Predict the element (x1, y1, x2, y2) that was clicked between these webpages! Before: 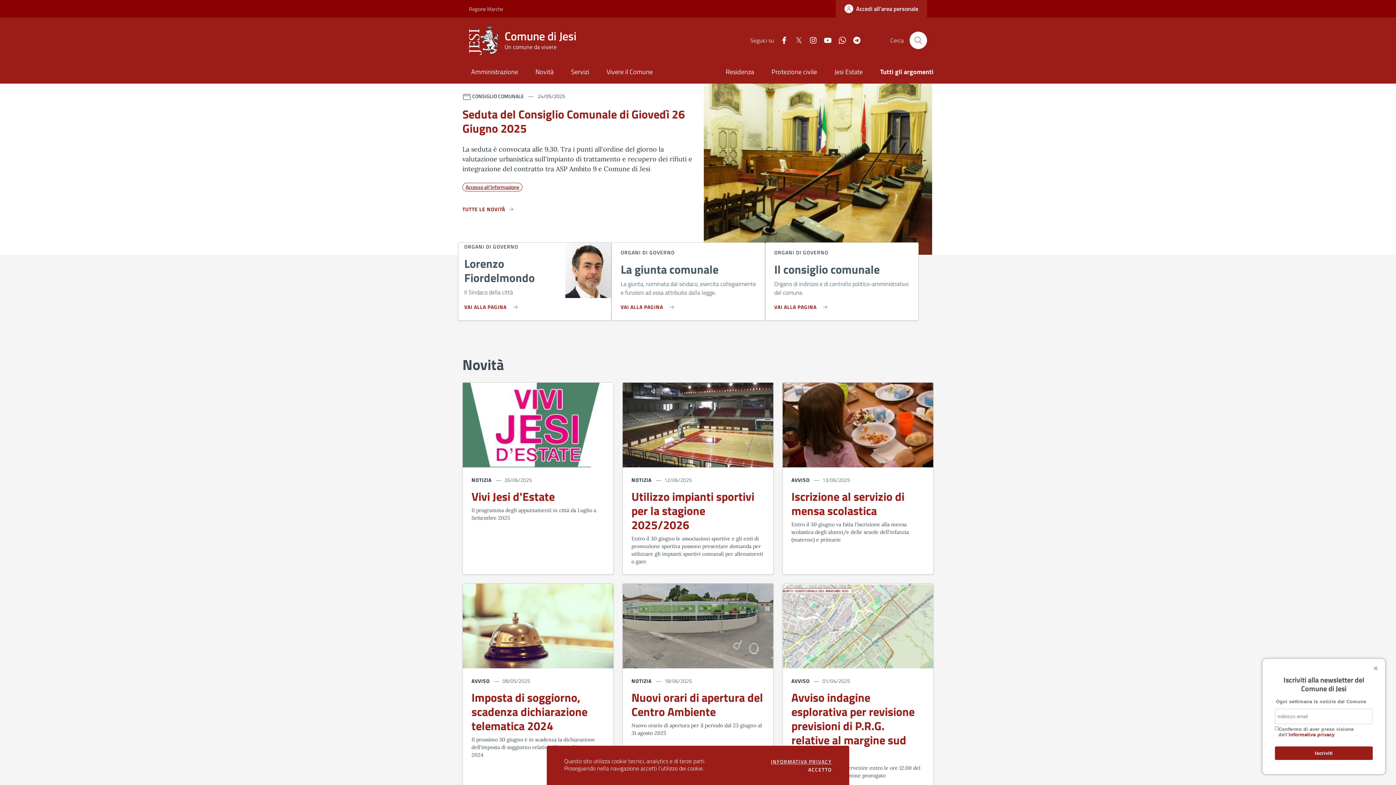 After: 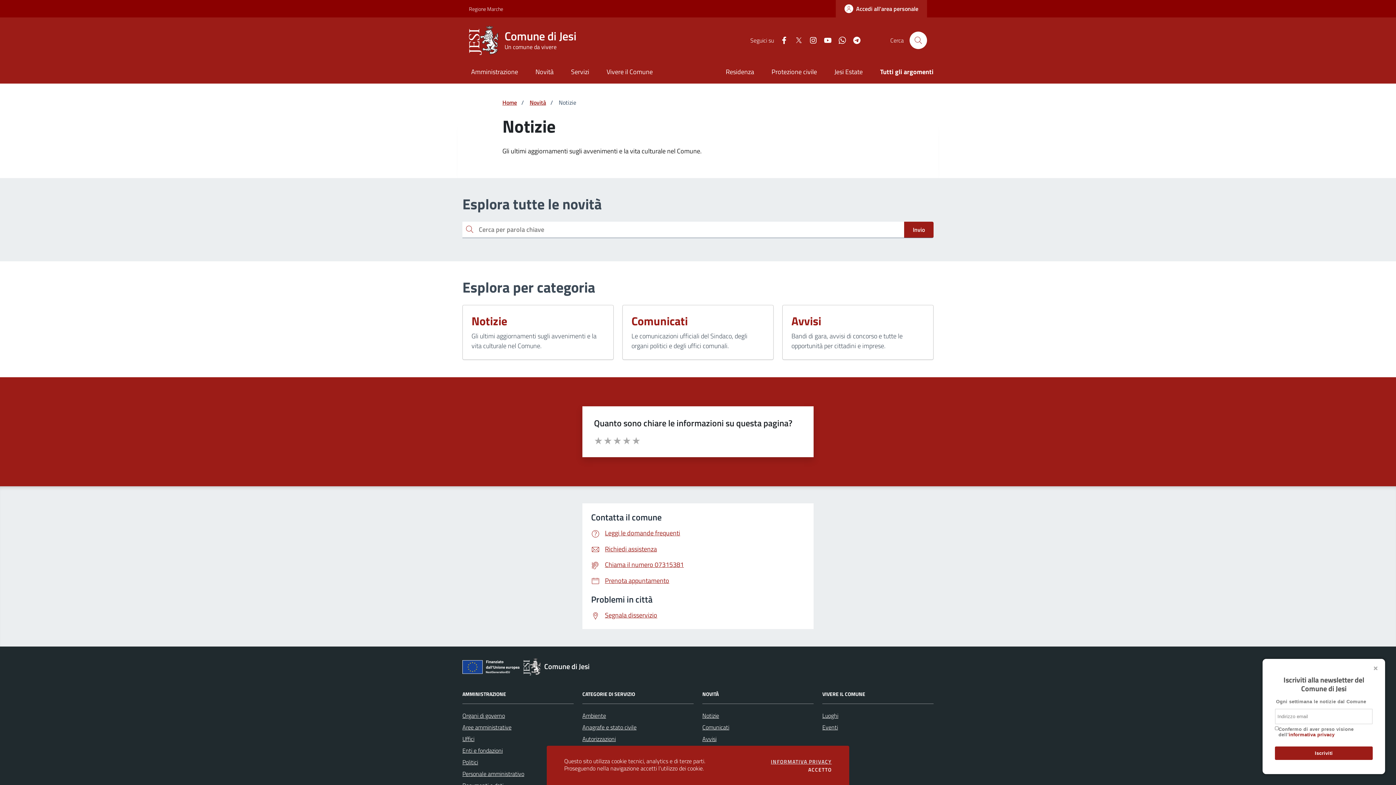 Action: bbox: (631, 677, 651, 685) label: NOTIZIA